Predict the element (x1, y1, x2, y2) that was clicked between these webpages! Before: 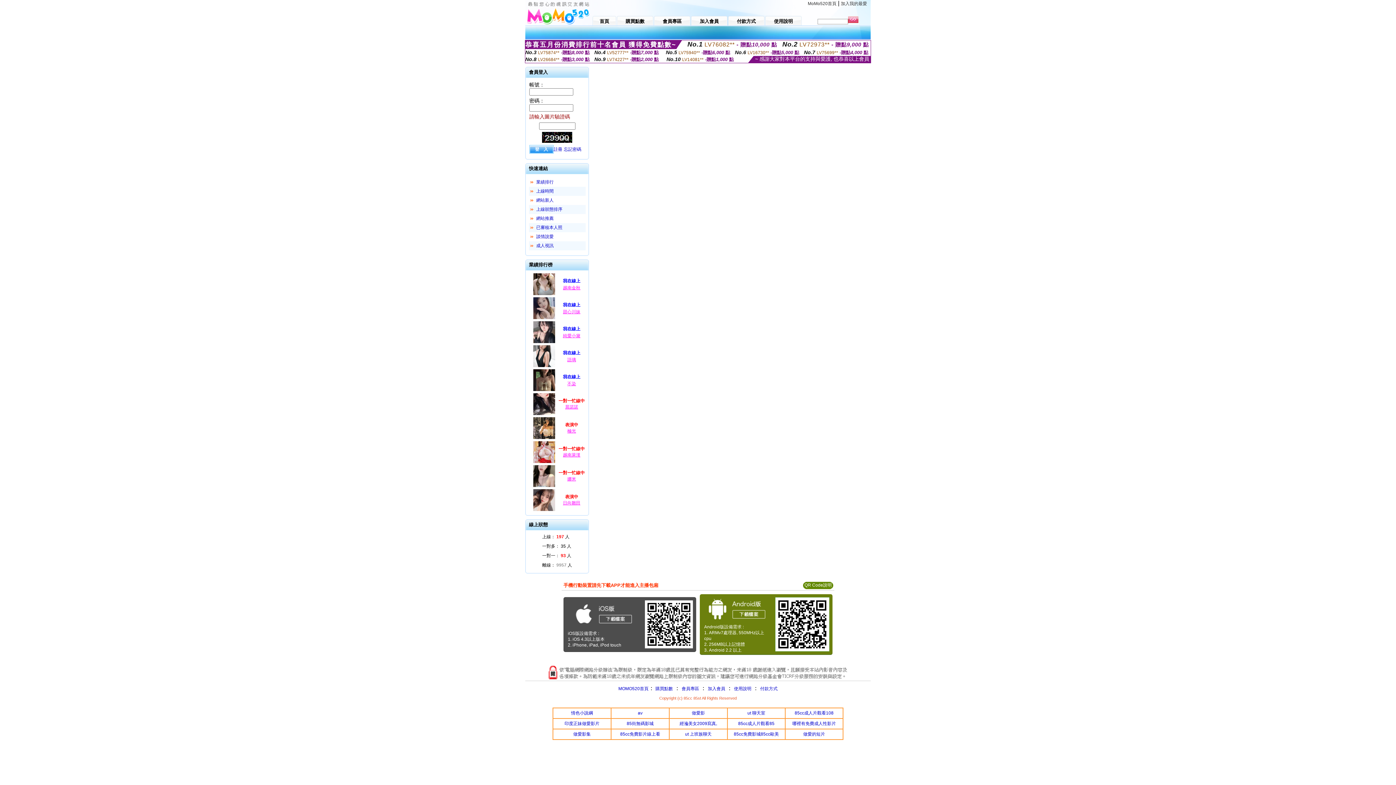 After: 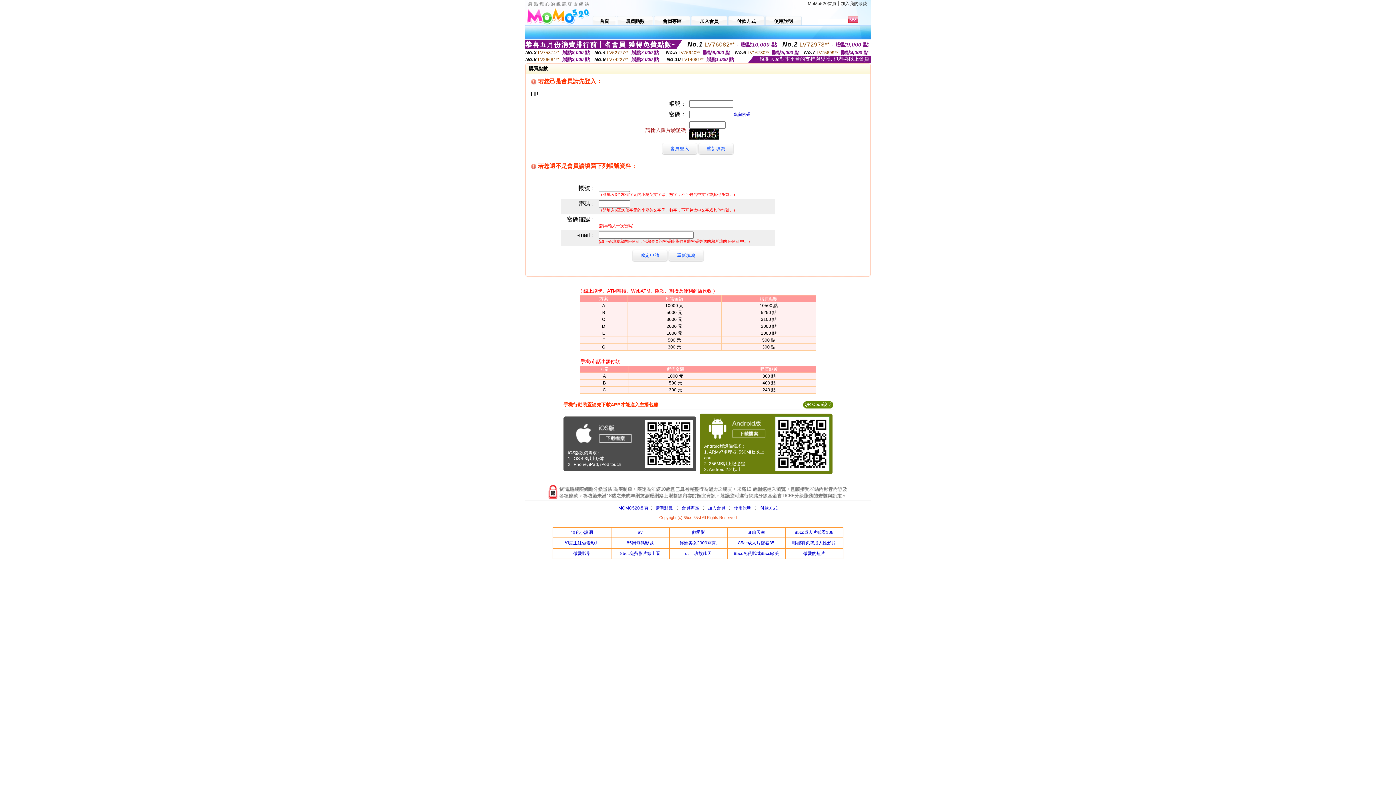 Action: label: 購買點數 bbox: (617, 14, 653, 25)